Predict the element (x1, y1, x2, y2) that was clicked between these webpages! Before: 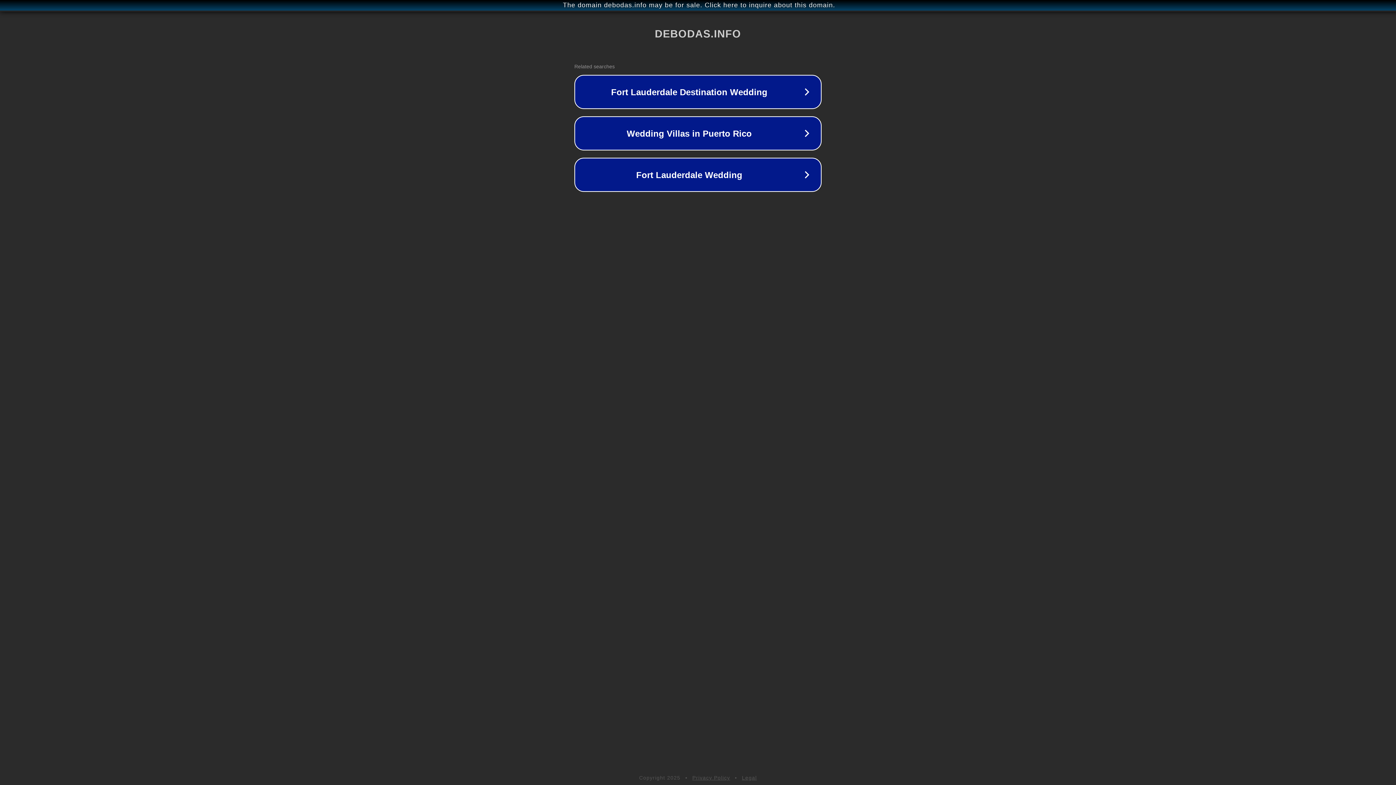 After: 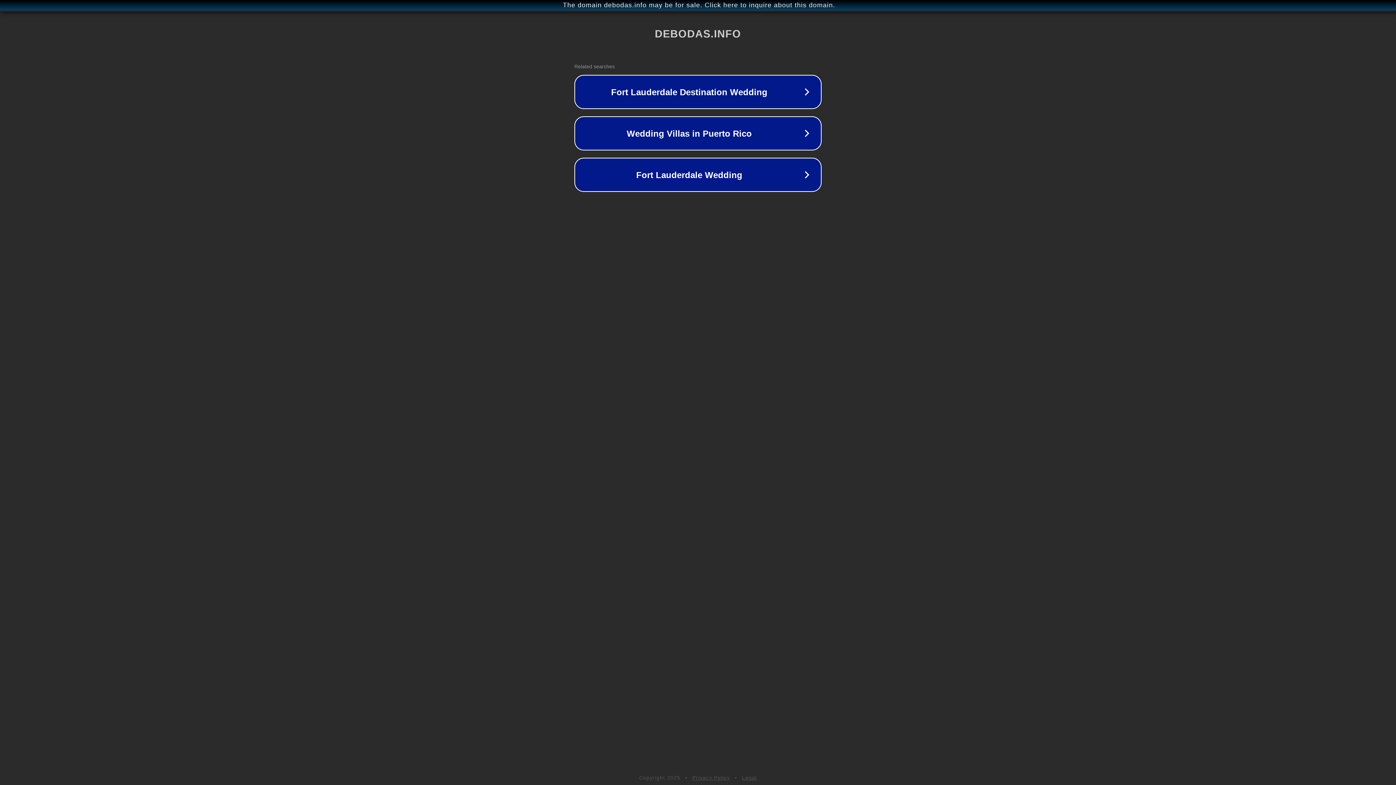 Action: bbox: (692, 775, 730, 781) label: Privacy Policy